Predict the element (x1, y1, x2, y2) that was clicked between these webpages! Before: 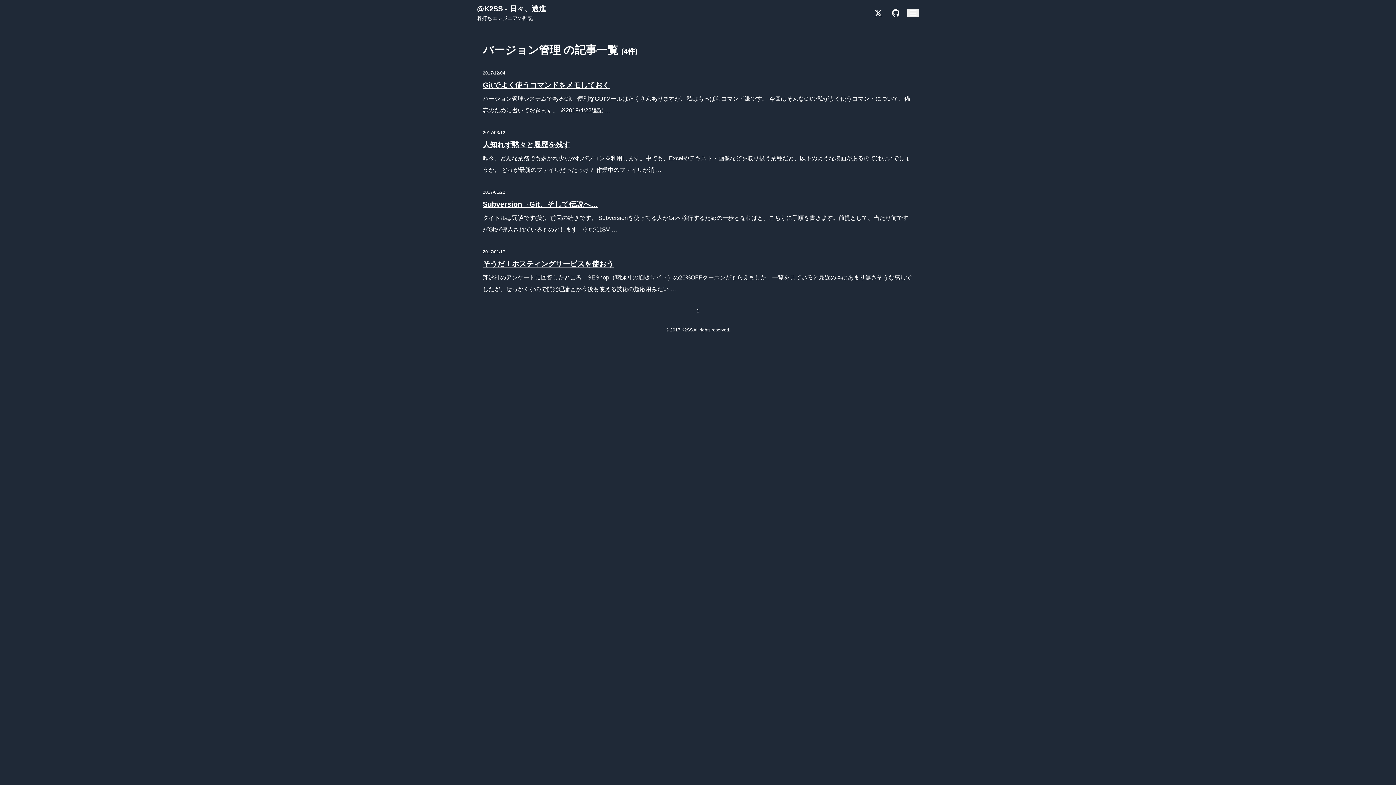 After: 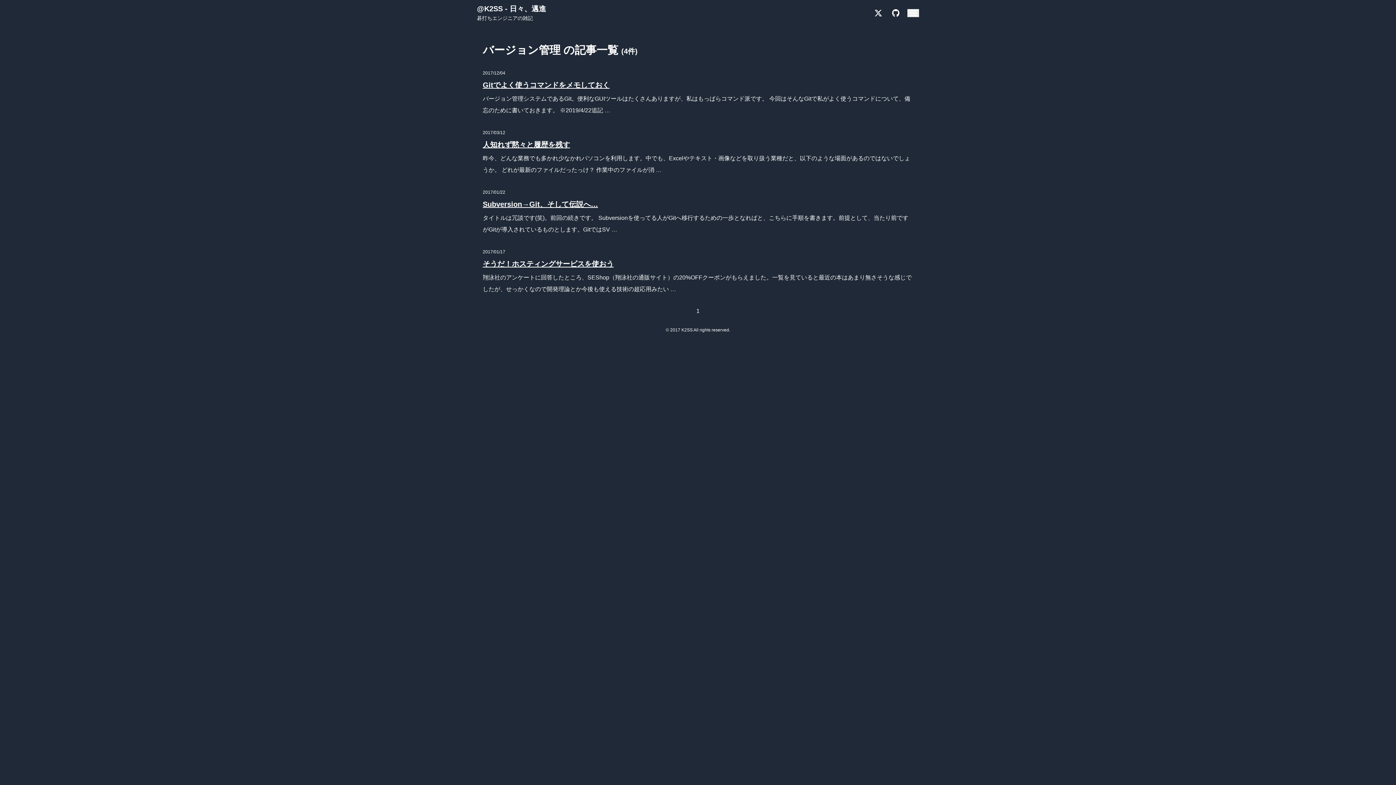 Action: bbox: (890, 9, 901, 16)